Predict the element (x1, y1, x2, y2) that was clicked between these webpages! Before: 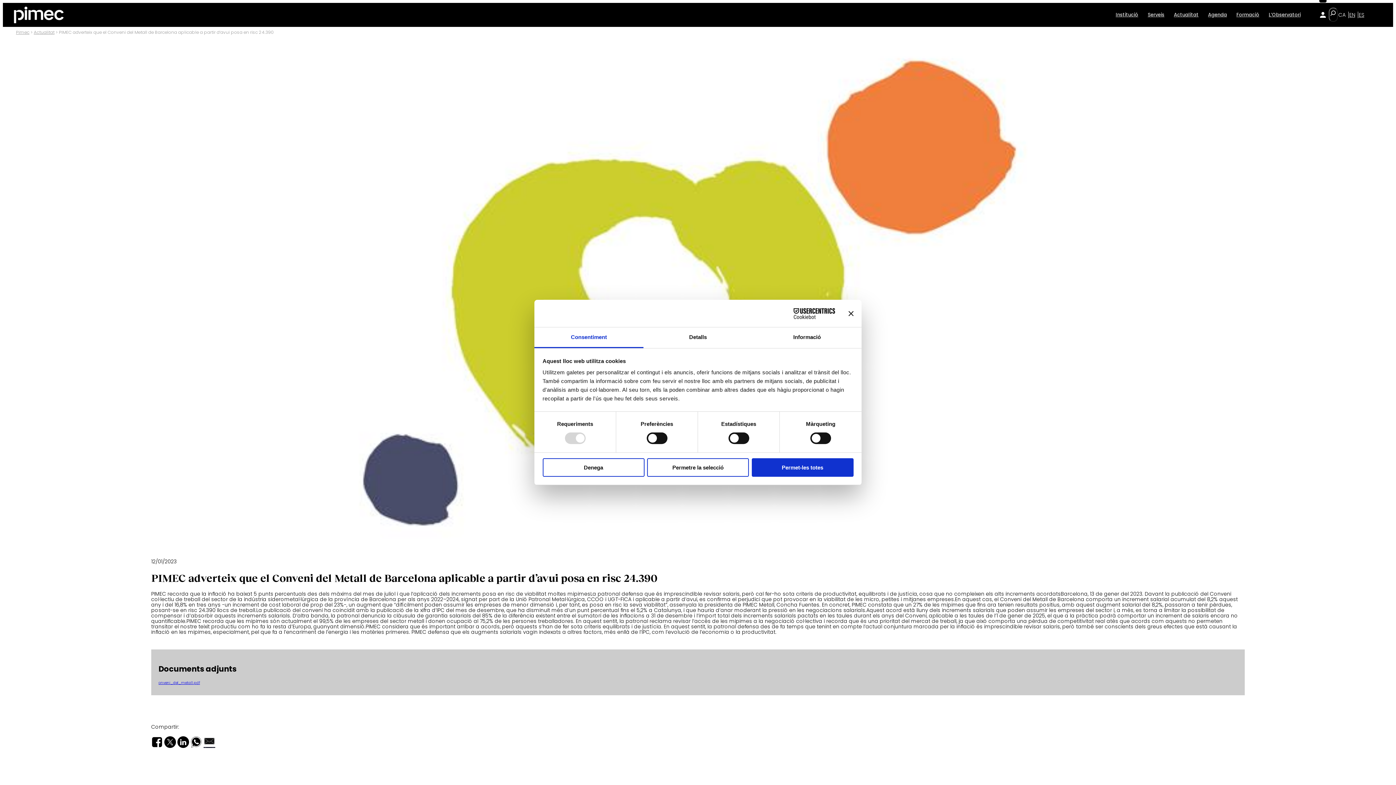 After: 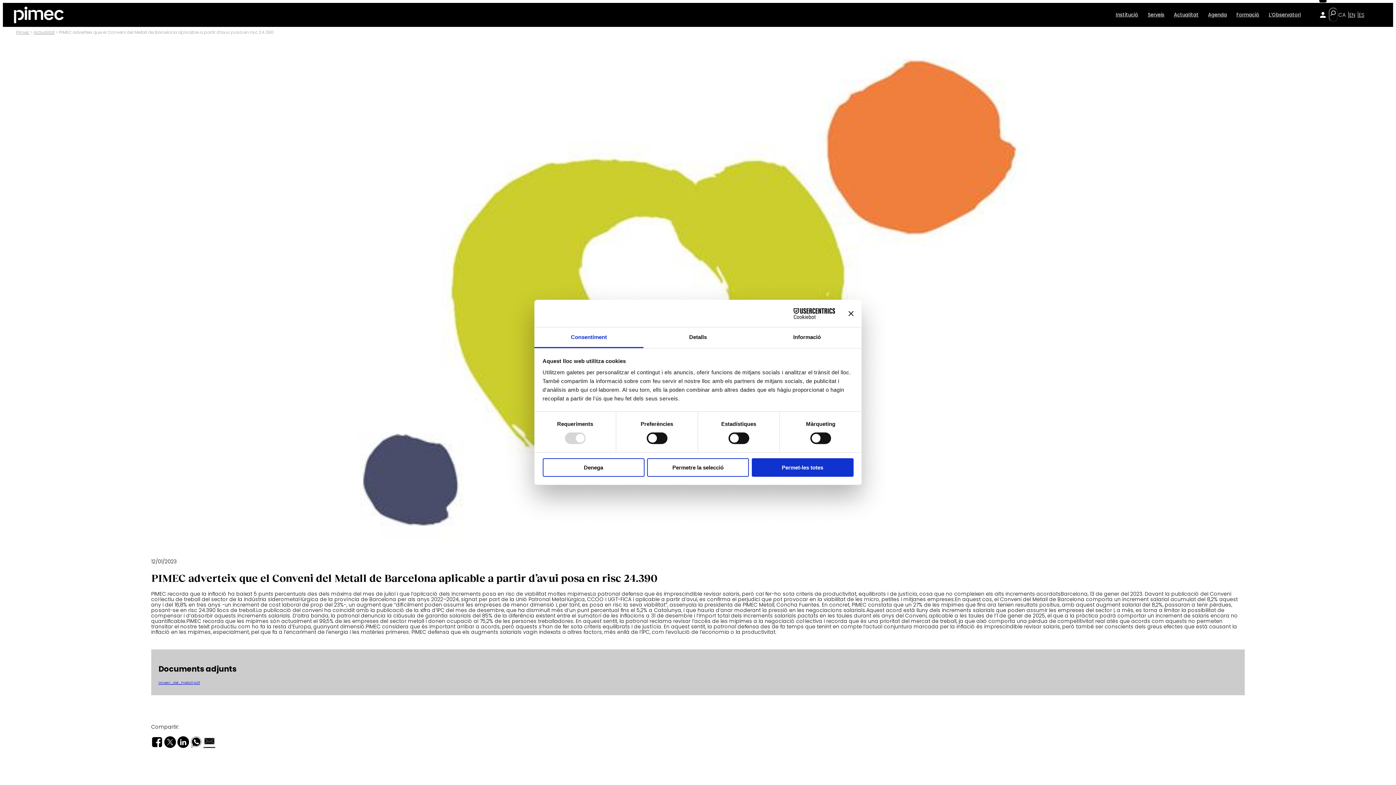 Action: bbox: (203, 742, 215, 750)